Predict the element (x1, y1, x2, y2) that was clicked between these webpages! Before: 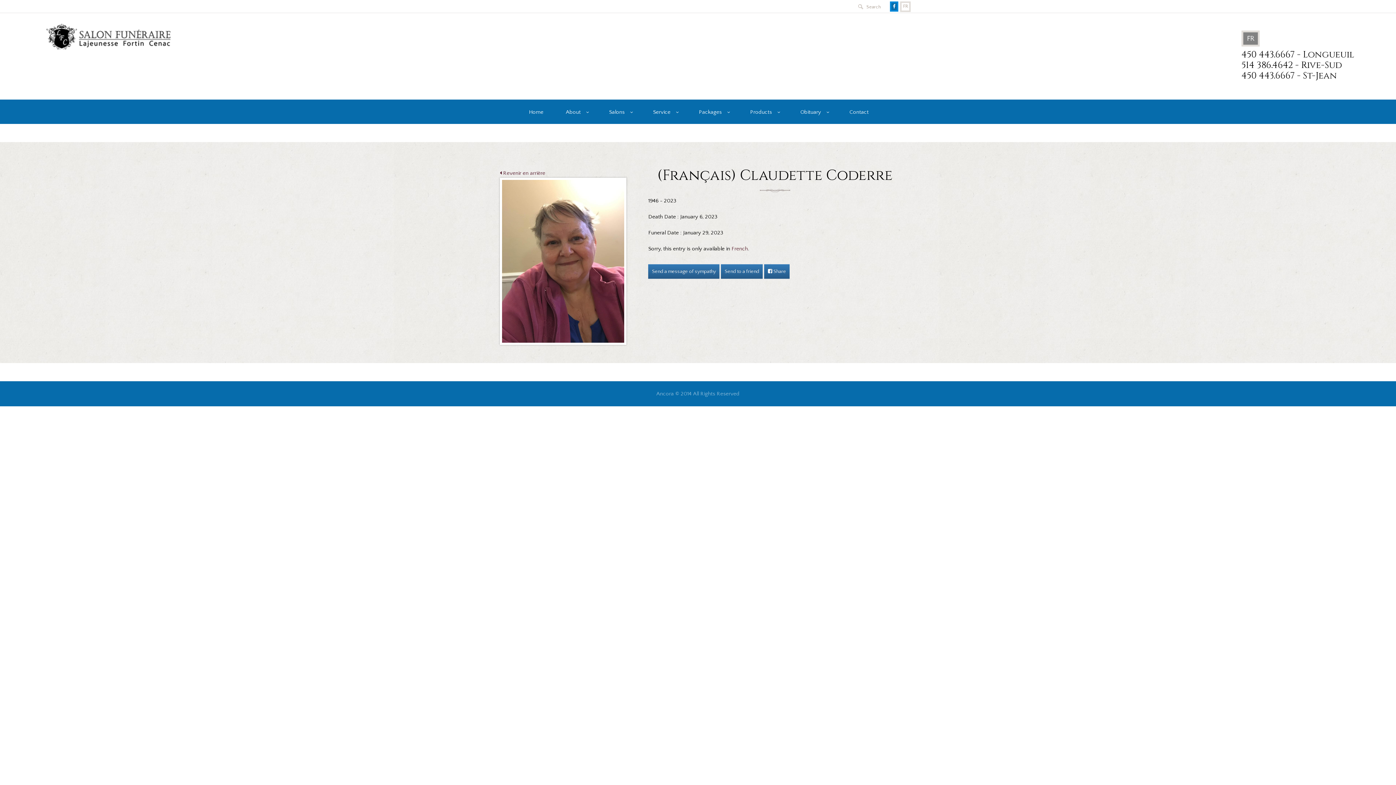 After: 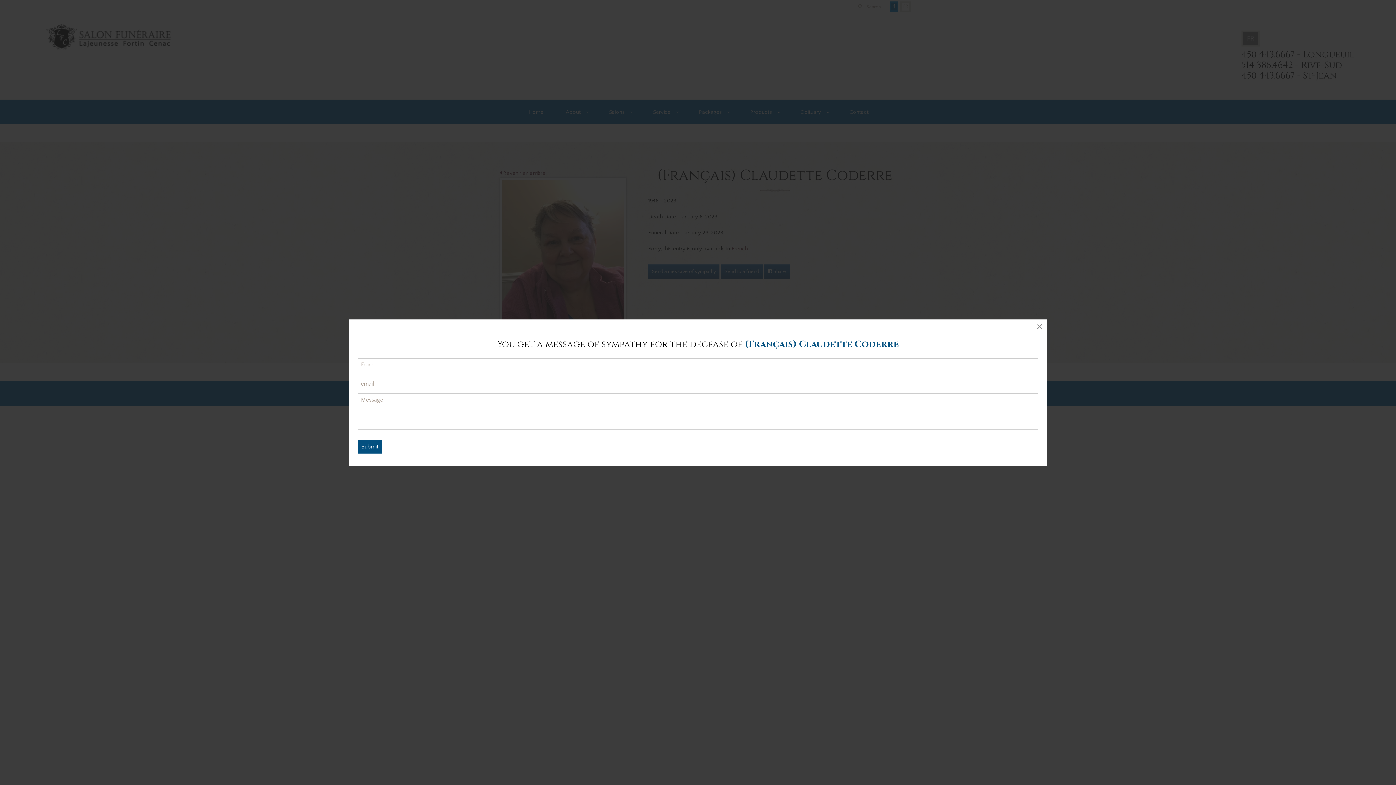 Action: label: Send a message of sympathy bbox: (648, 264, 719, 278)